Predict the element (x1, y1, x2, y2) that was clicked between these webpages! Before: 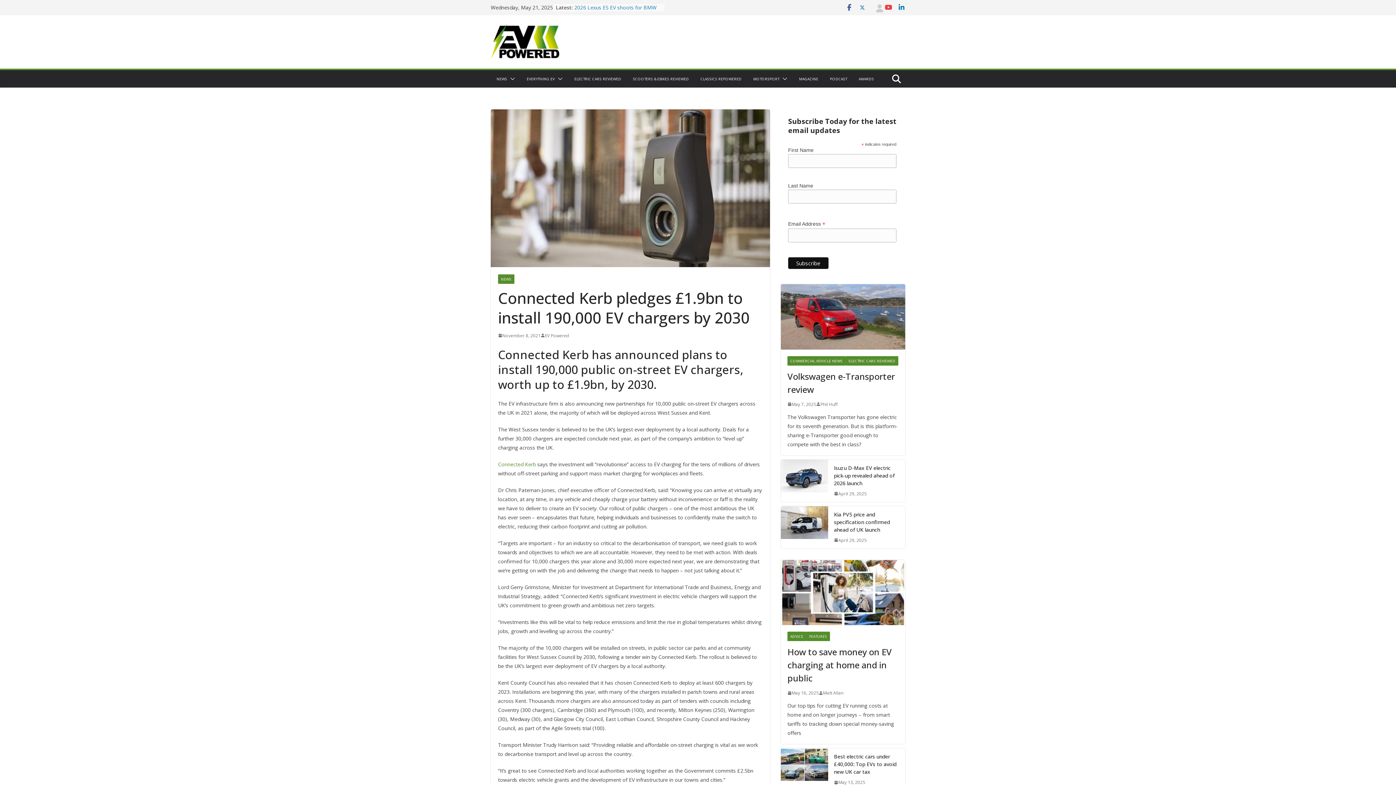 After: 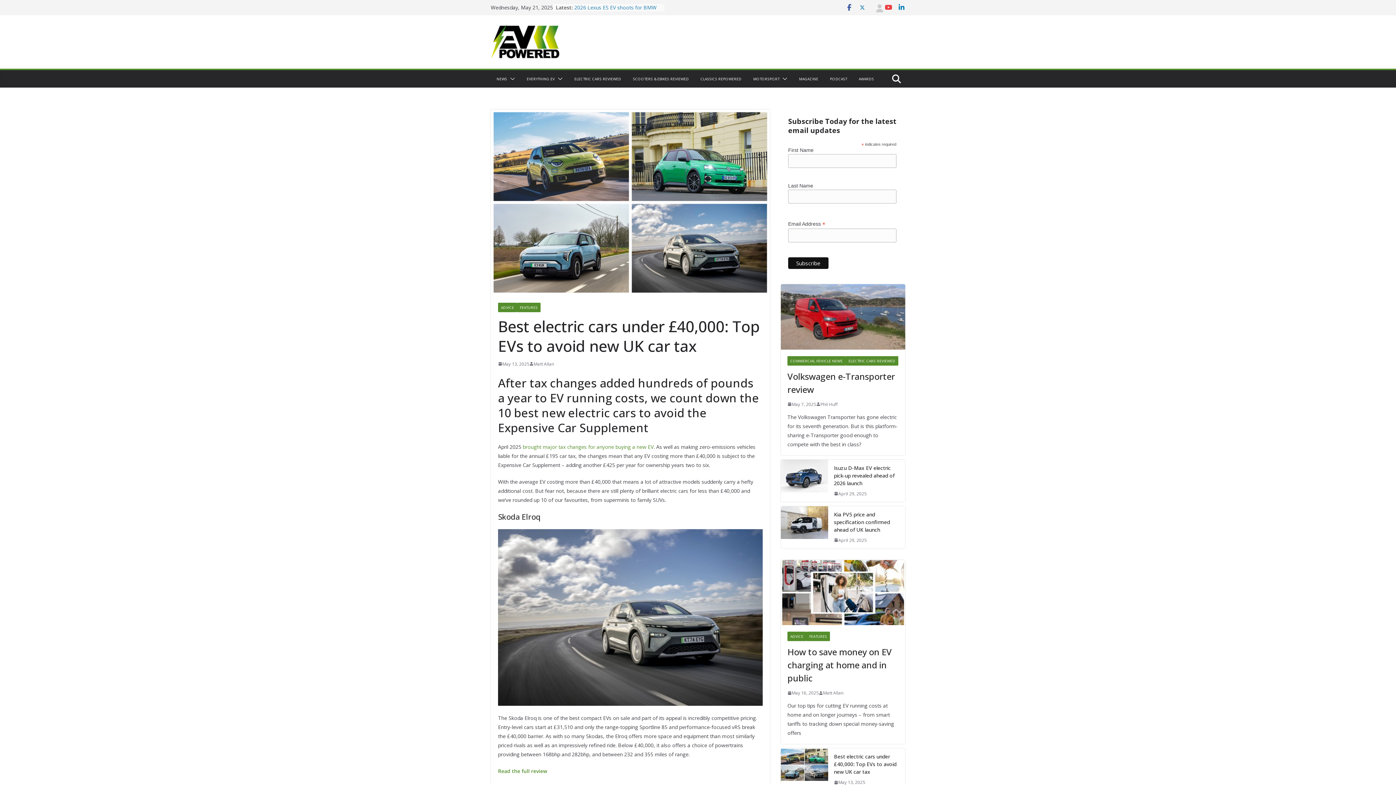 Action: bbox: (781, 748, 828, 791)